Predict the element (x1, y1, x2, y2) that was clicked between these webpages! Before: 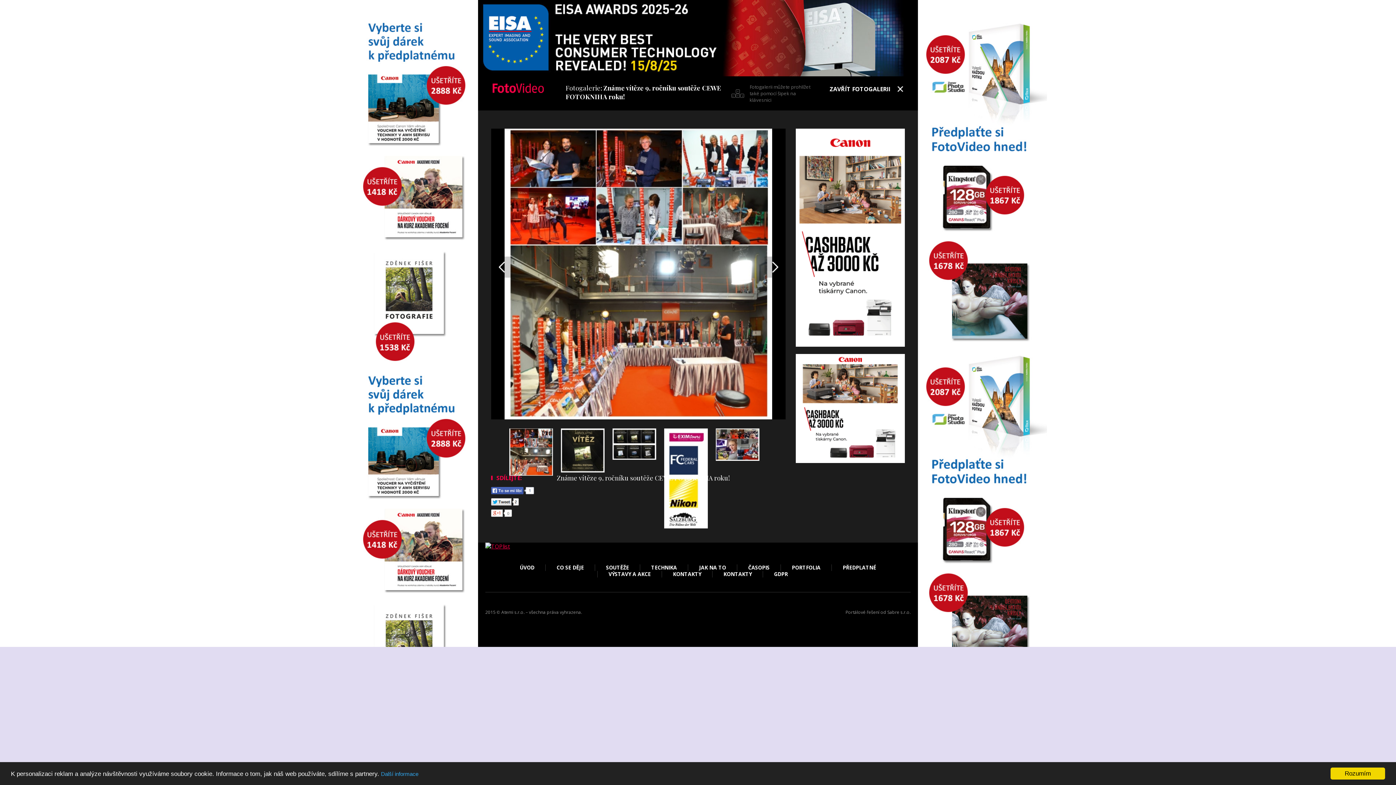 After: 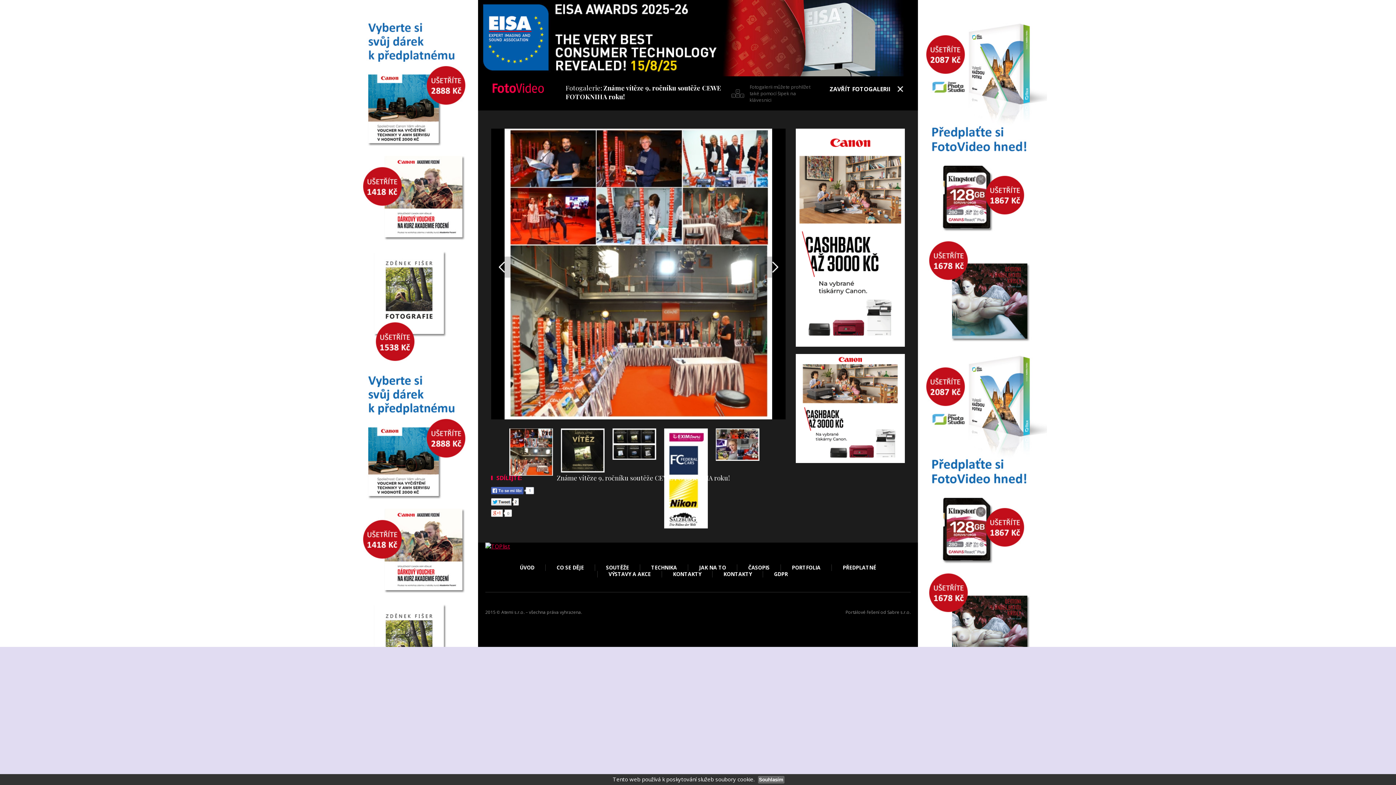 Action: bbox: (1330, 768, 1385, 780) label: Rozumím